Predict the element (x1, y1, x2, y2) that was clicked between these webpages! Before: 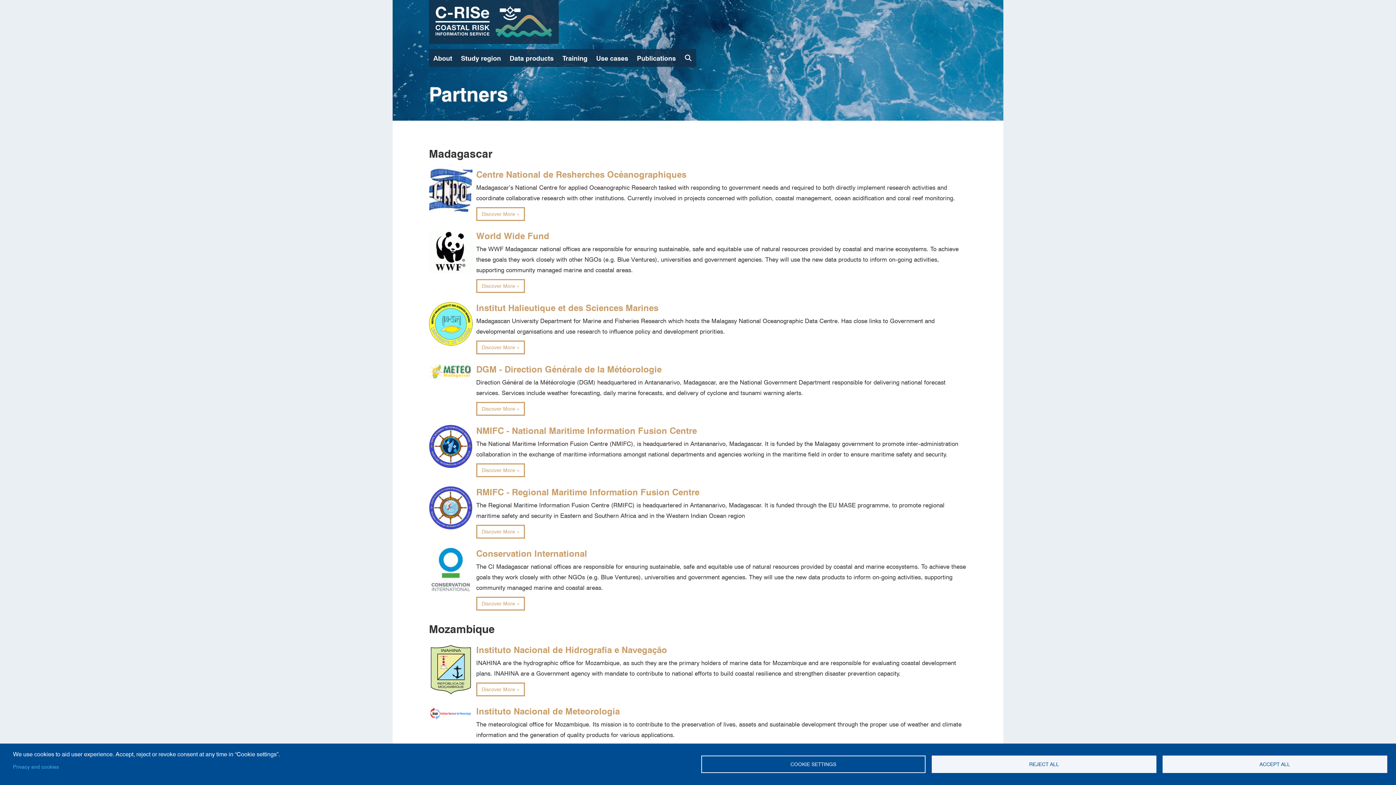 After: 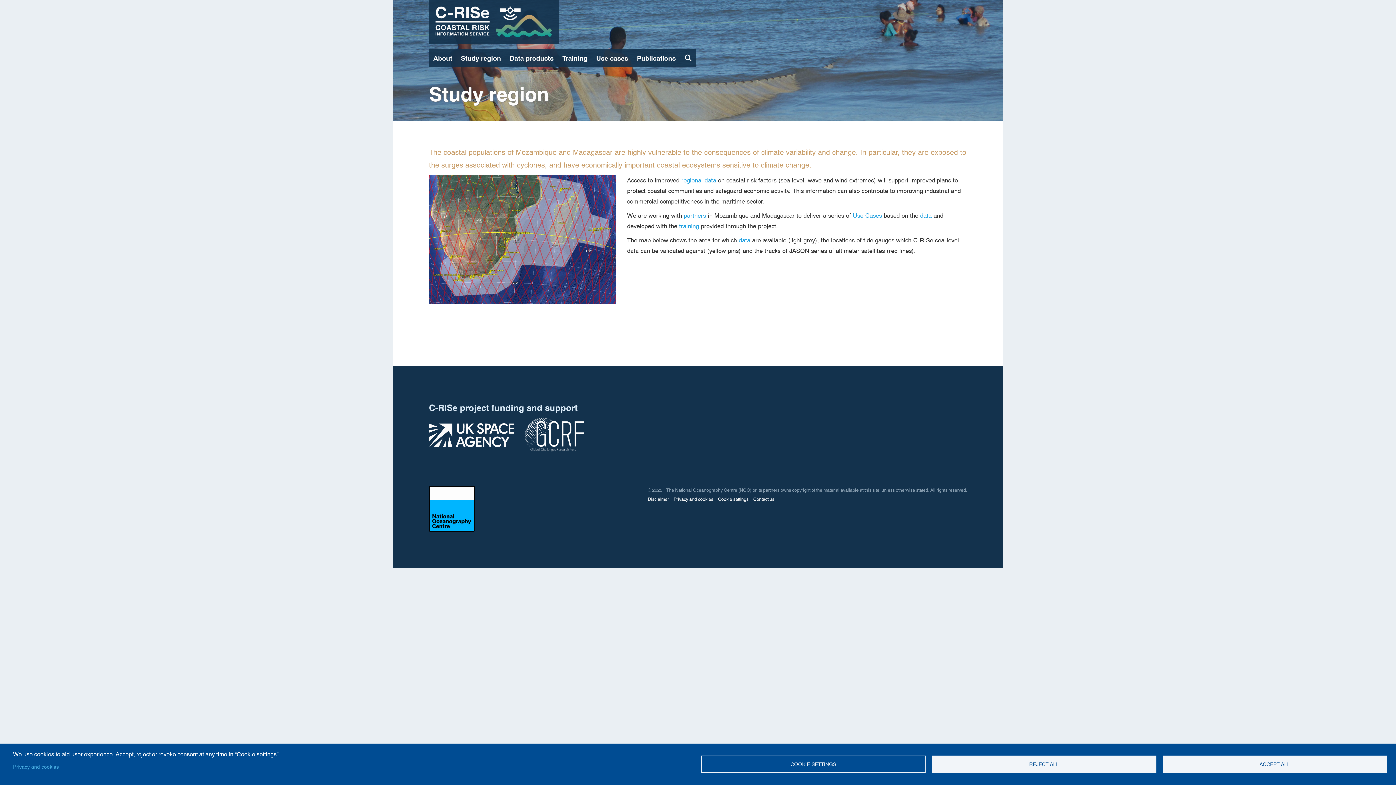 Action: label: Study region bbox: (456, 49, 505, 66)